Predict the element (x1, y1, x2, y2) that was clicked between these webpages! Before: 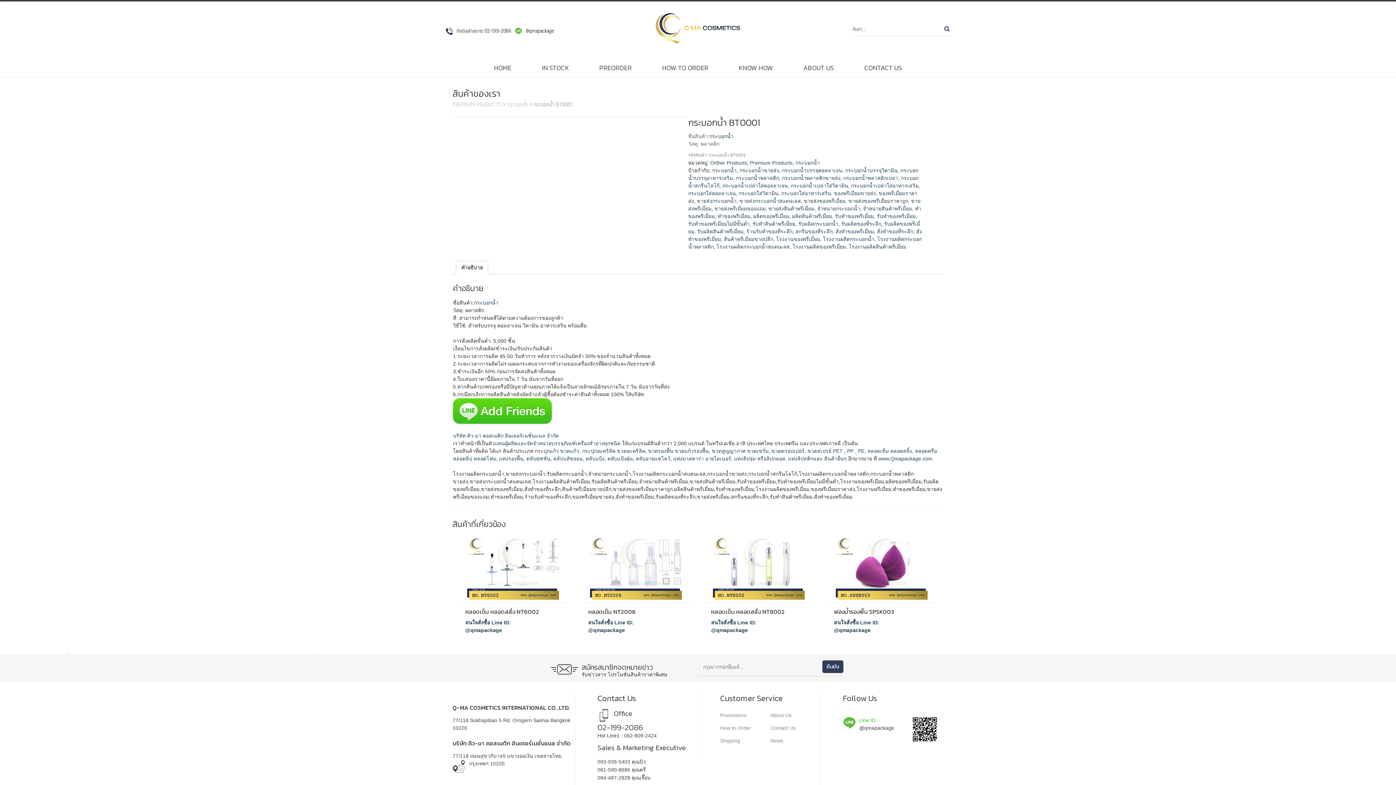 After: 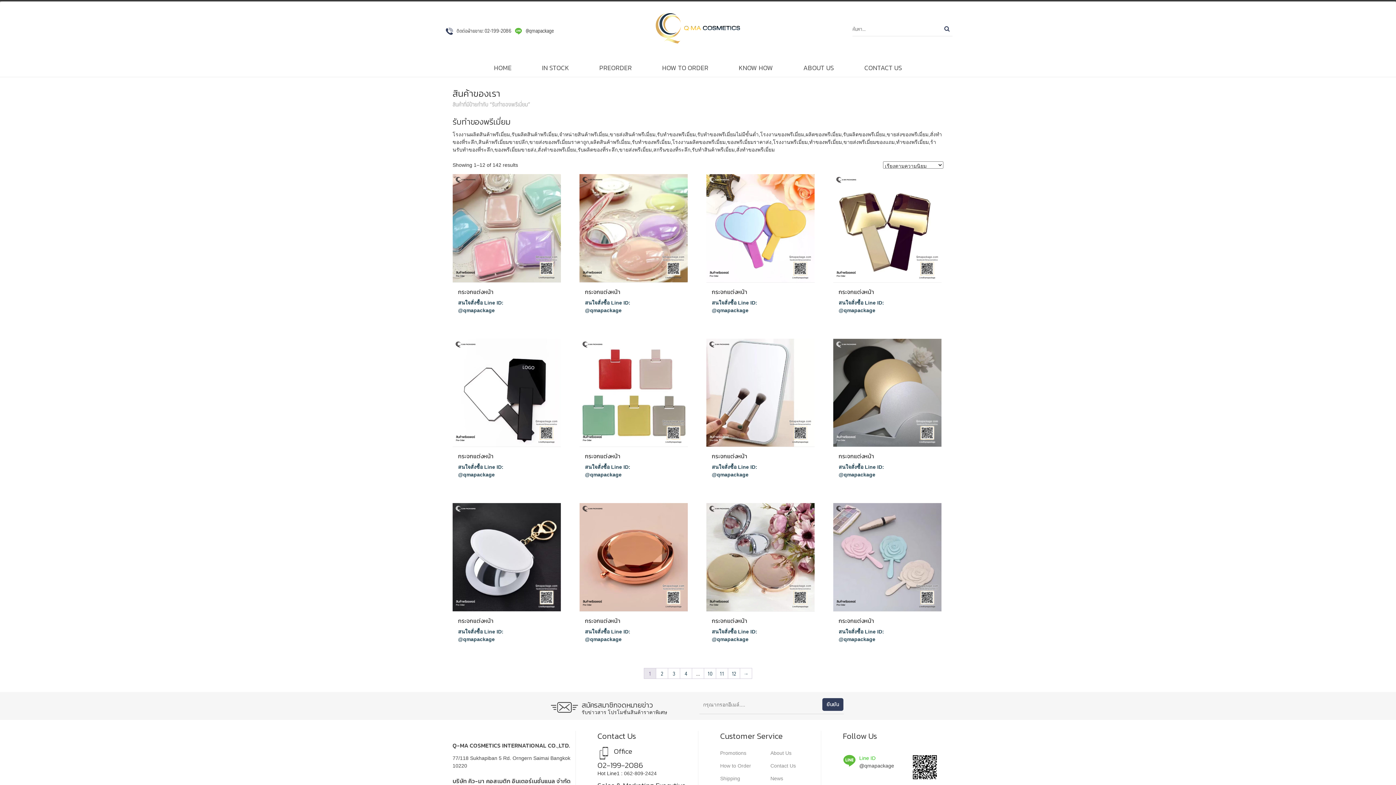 Action: label: รับทำของพรีเมี่ยม bbox: (835, 213, 874, 219)